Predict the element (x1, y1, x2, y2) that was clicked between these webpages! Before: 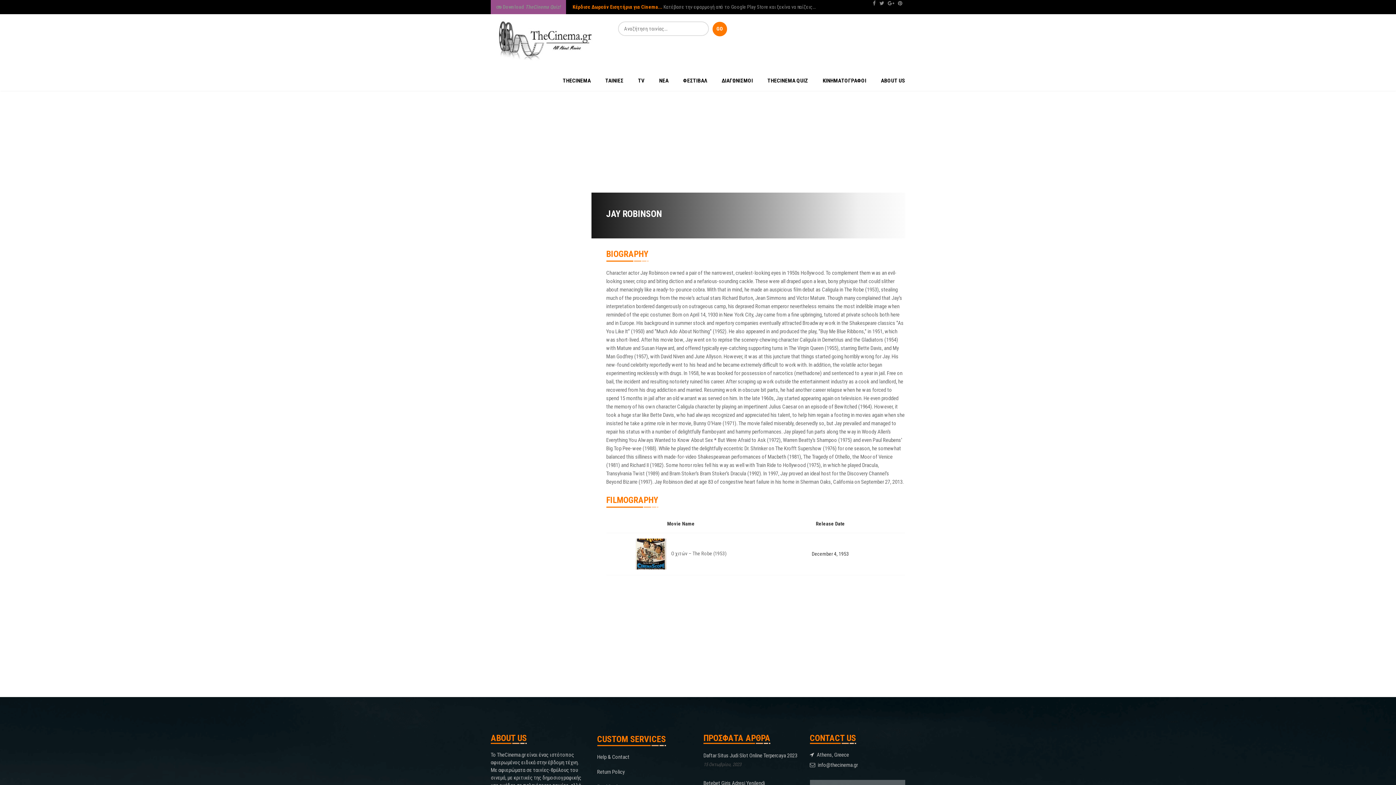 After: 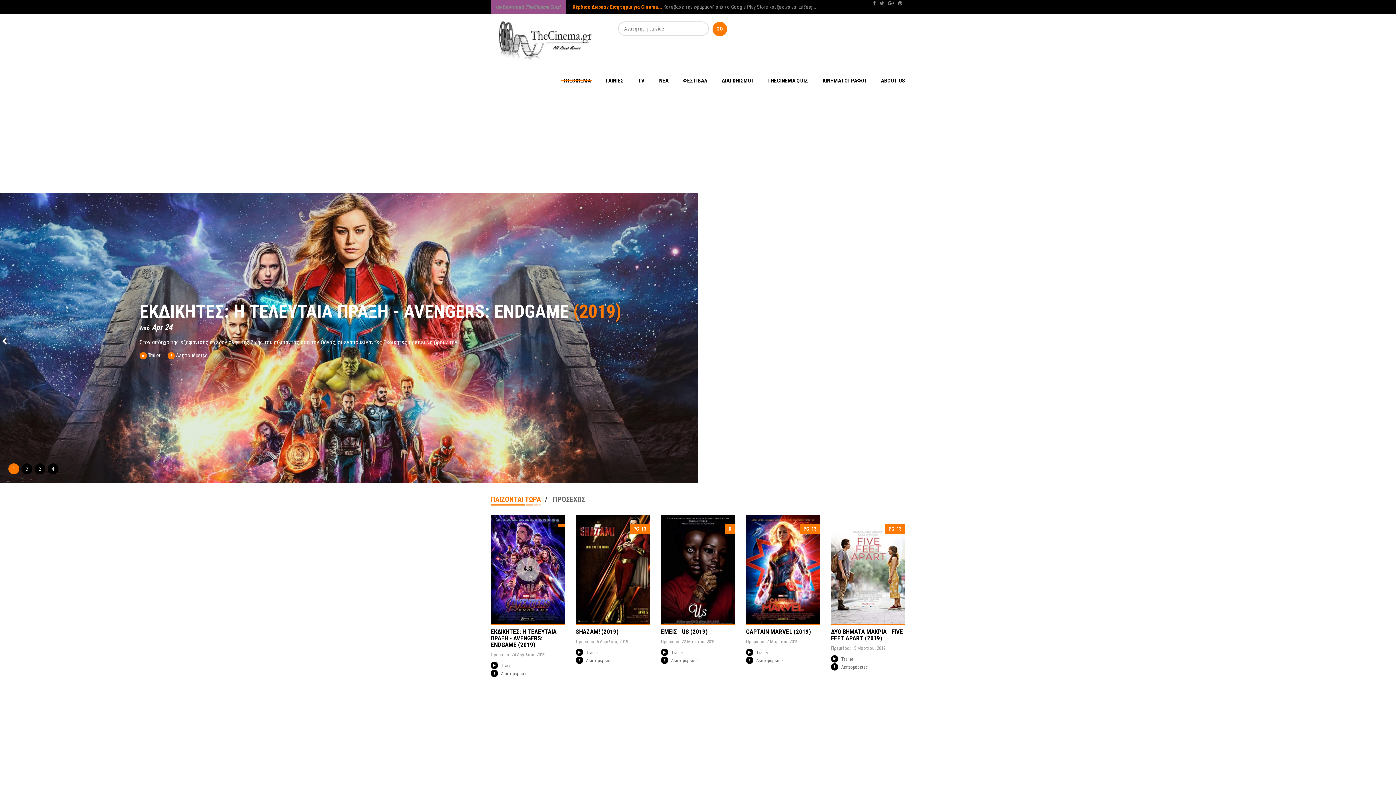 Action: bbox: (490, 36, 600, 42)